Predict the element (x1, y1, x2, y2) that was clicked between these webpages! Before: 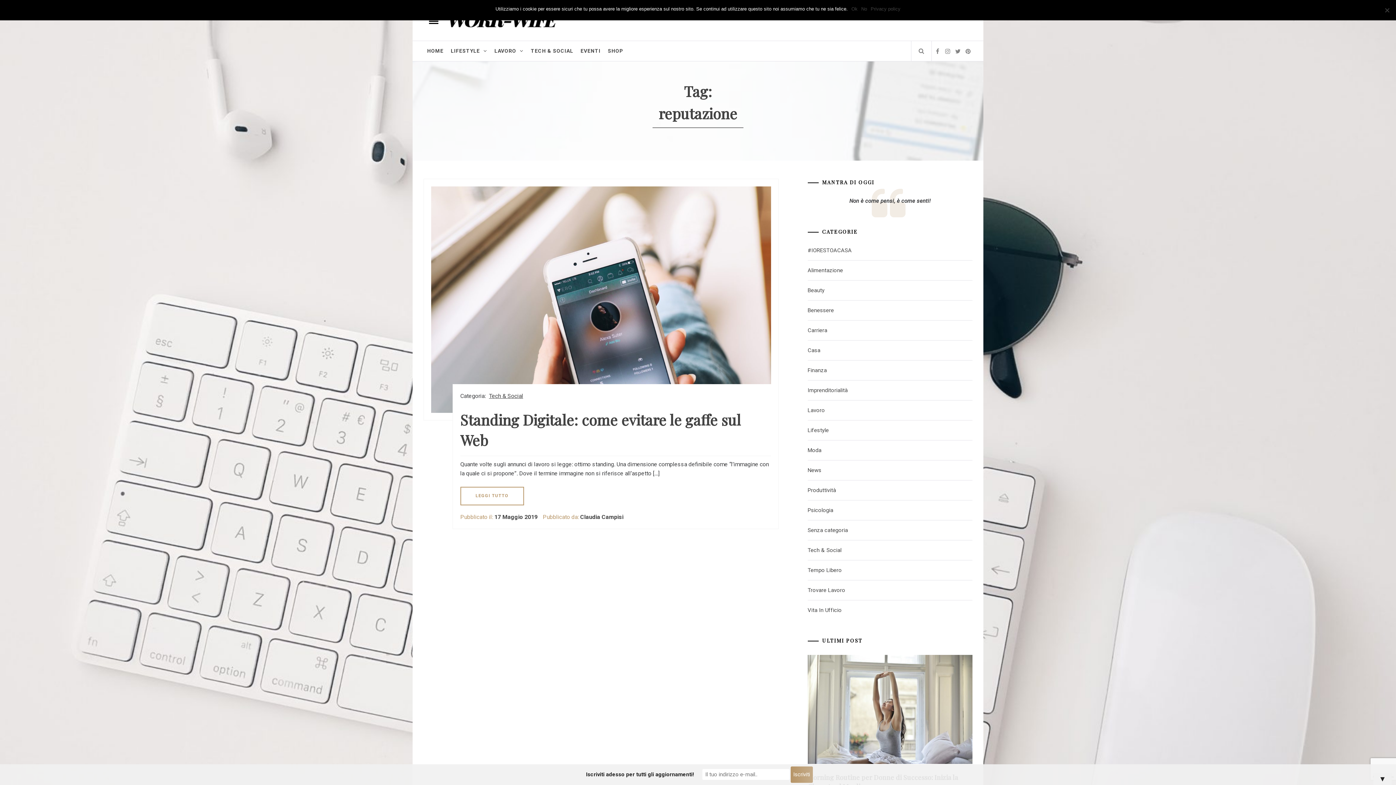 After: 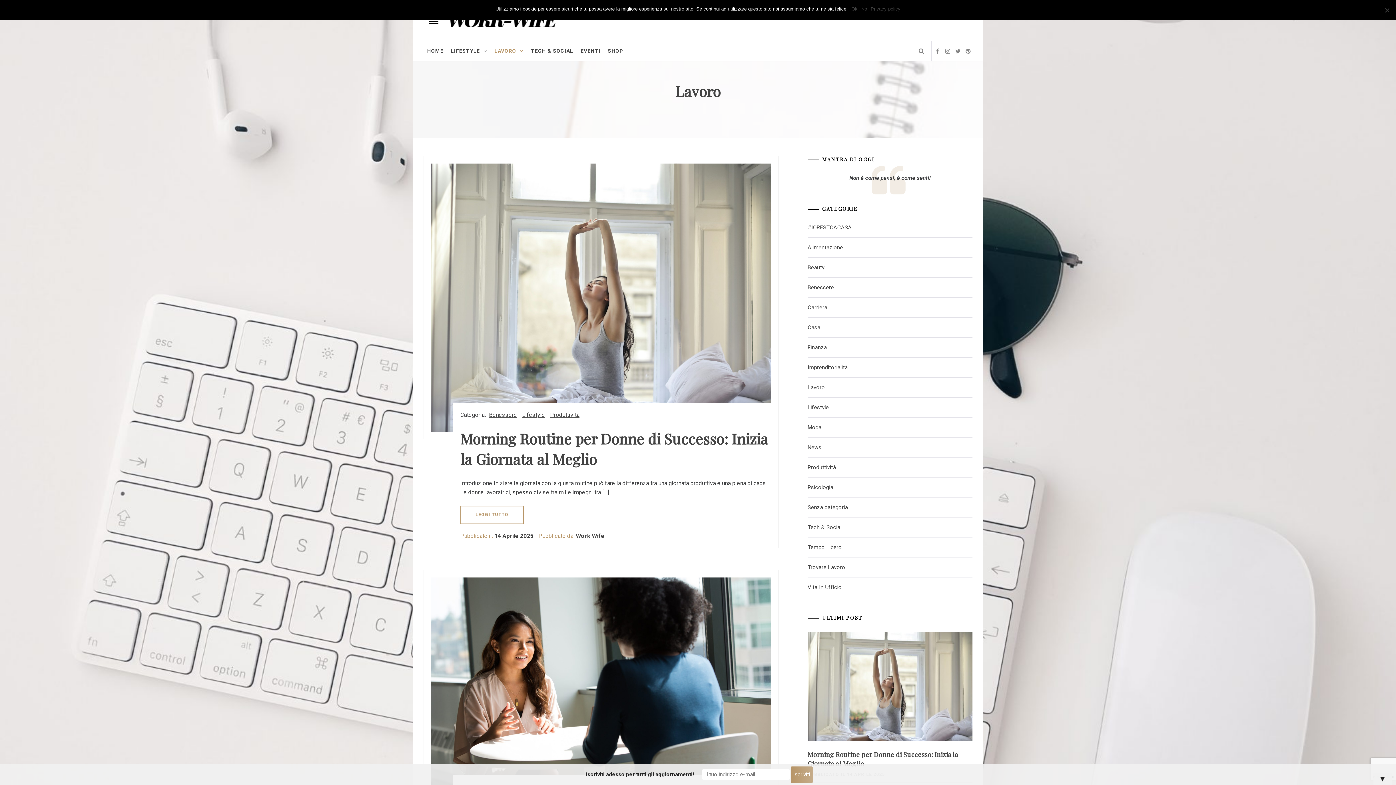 Action: label: Lavoro bbox: (807, 407, 825, 413)